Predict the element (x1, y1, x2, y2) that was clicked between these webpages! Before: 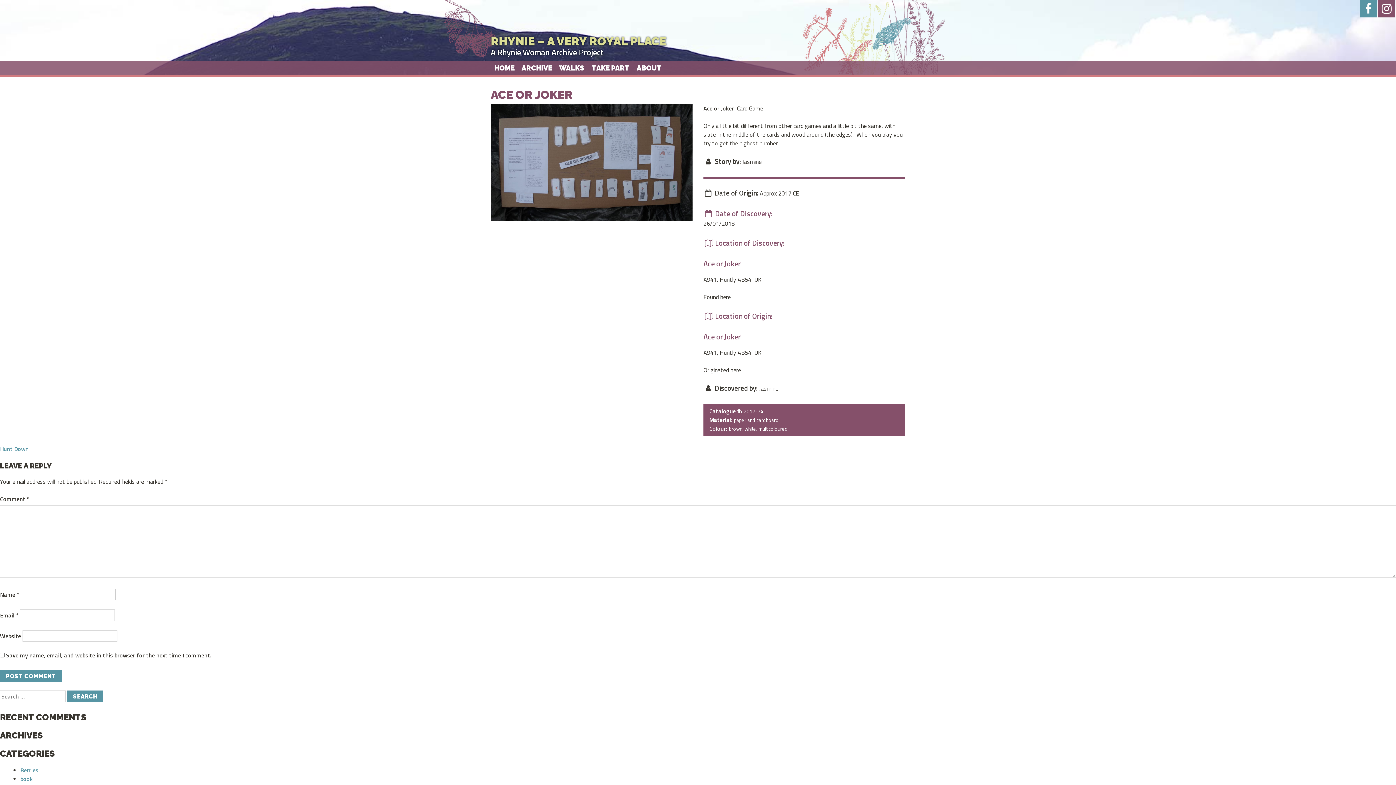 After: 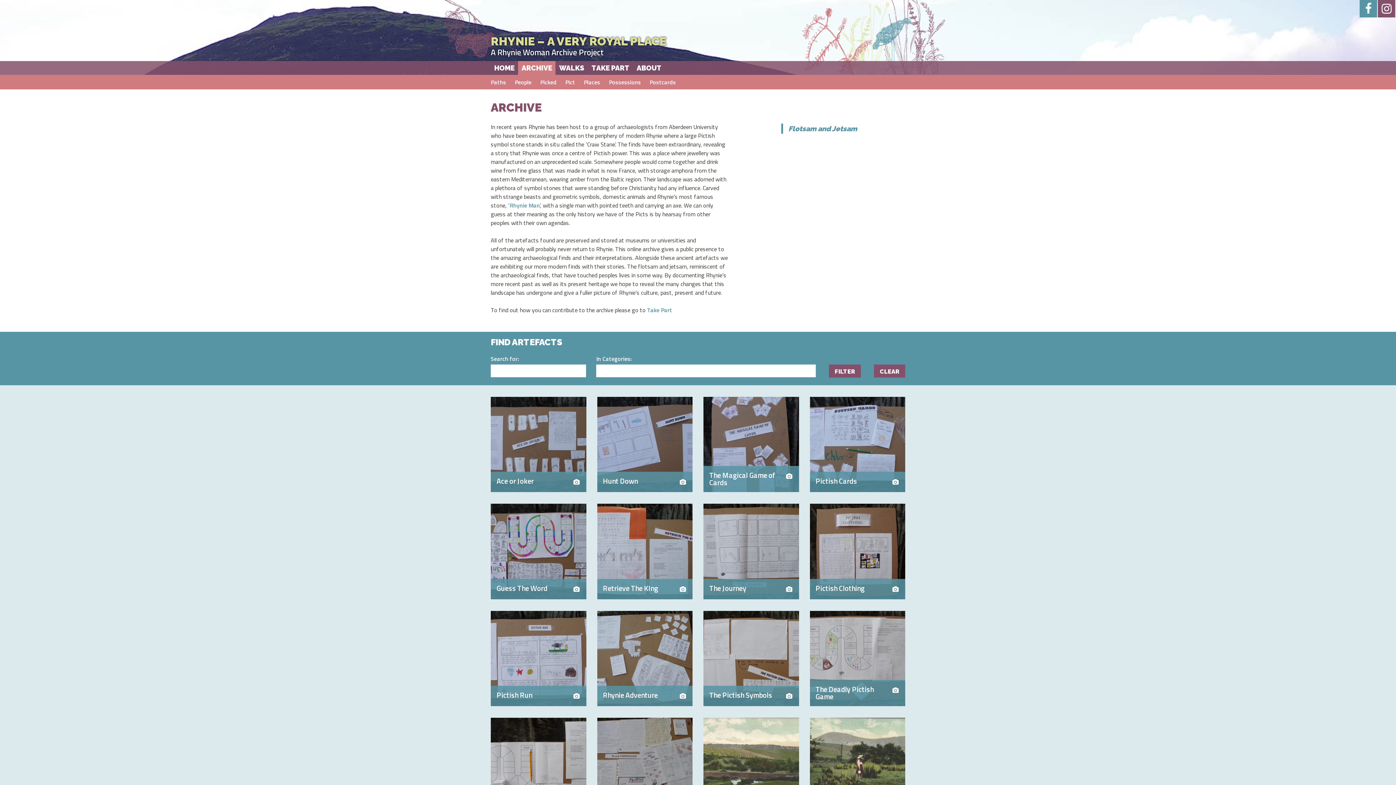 Action: label: ARCHIVE bbox: (518, 61, 555, 74)